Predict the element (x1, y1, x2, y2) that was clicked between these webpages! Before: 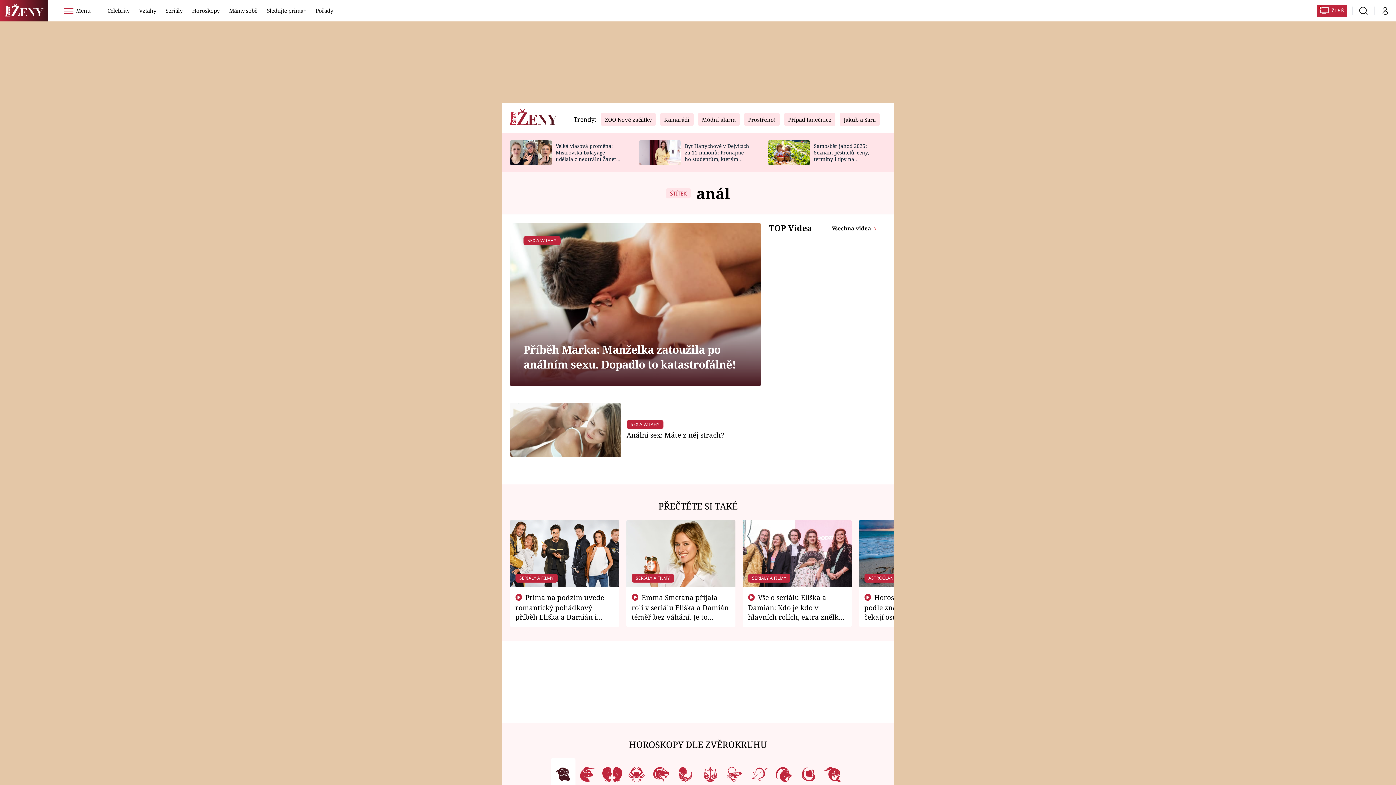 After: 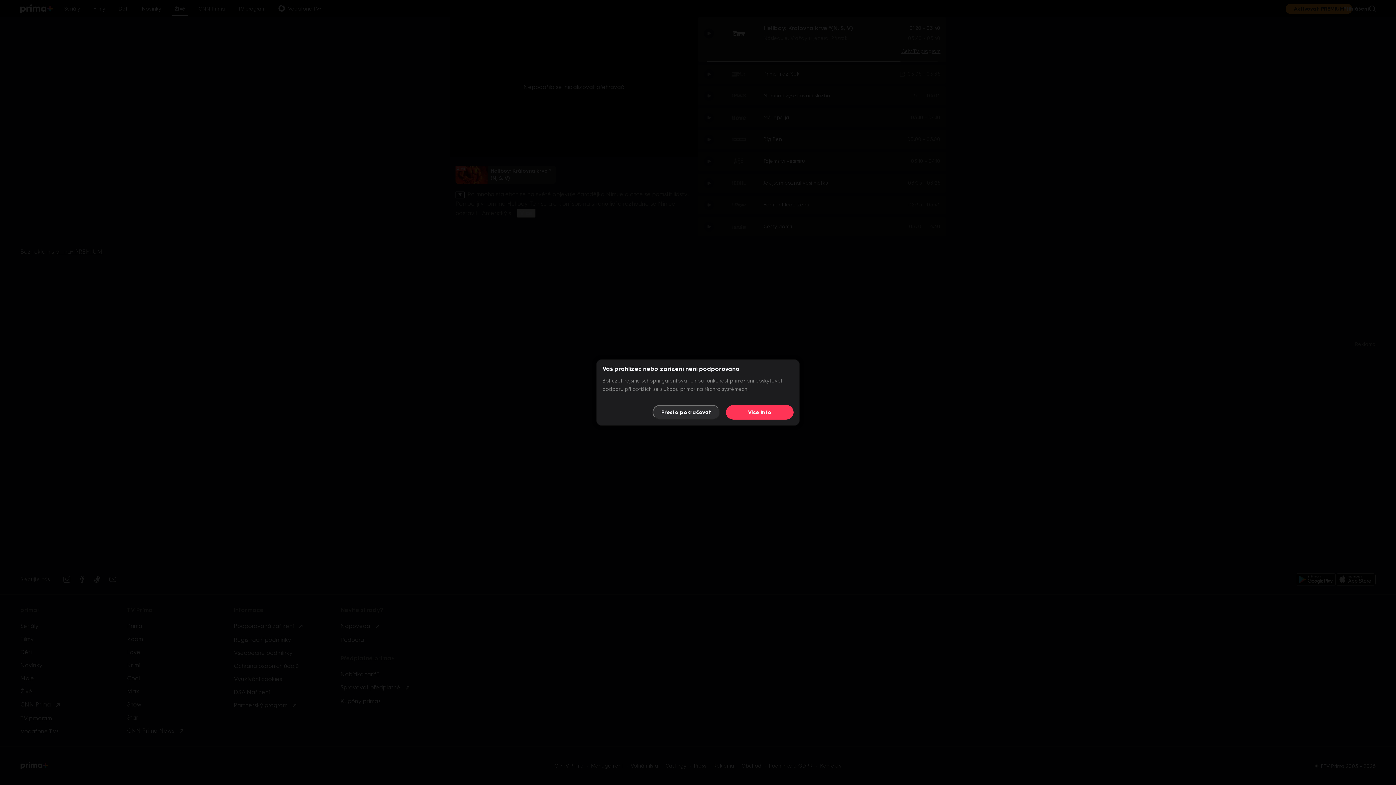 Action: label: ŽIVĚ bbox: (1317, 4, 1347, 16)